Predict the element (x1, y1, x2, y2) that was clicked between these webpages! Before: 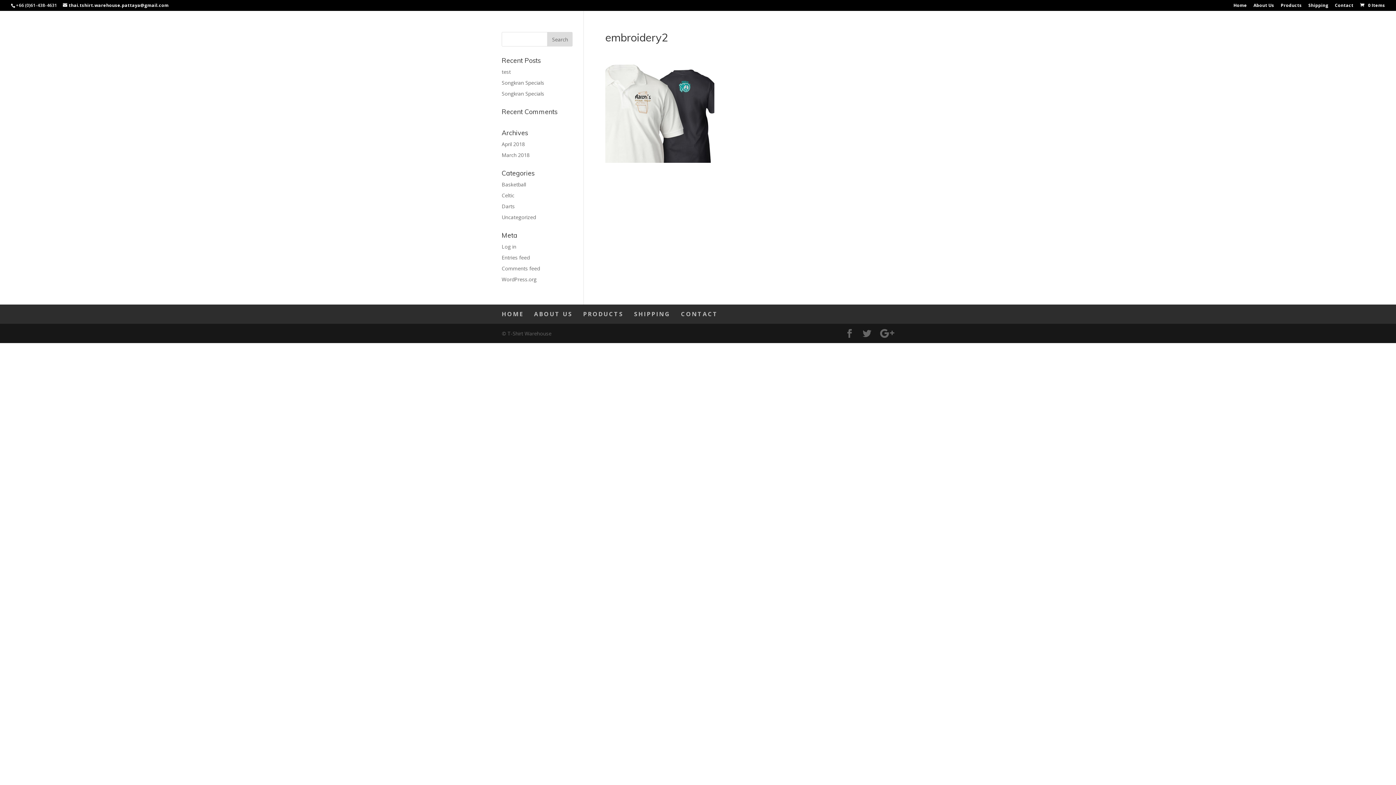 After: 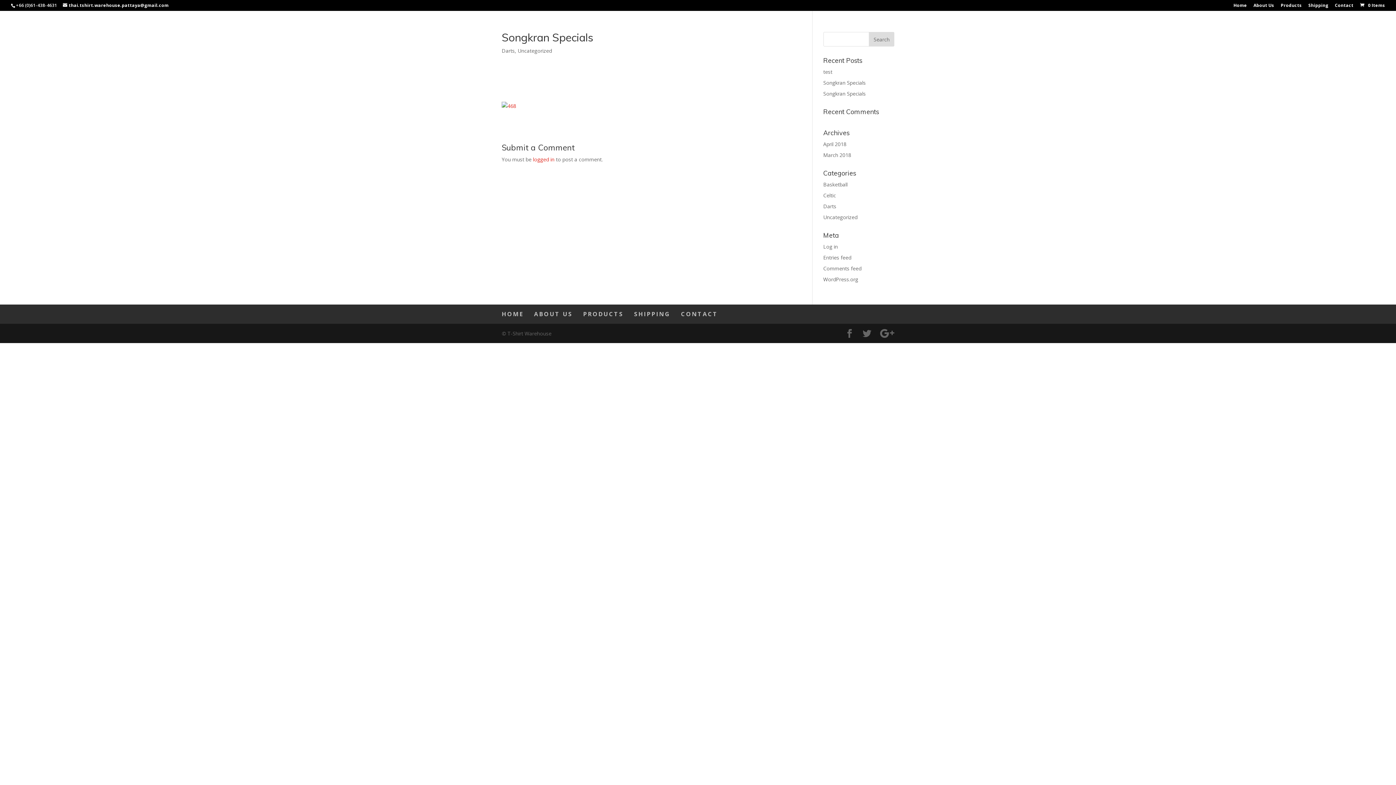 Action: bbox: (501, 90, 544, 97) label: Songkran Specials